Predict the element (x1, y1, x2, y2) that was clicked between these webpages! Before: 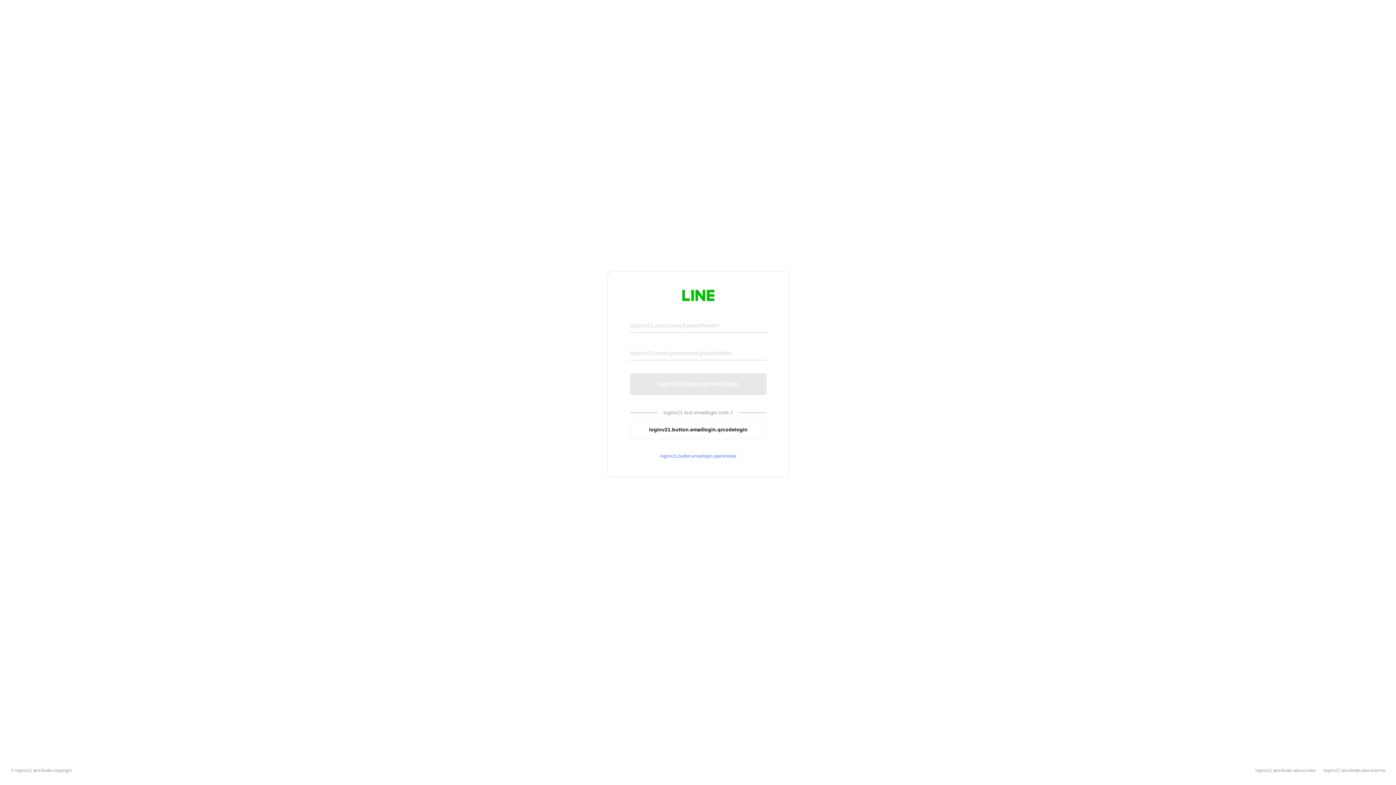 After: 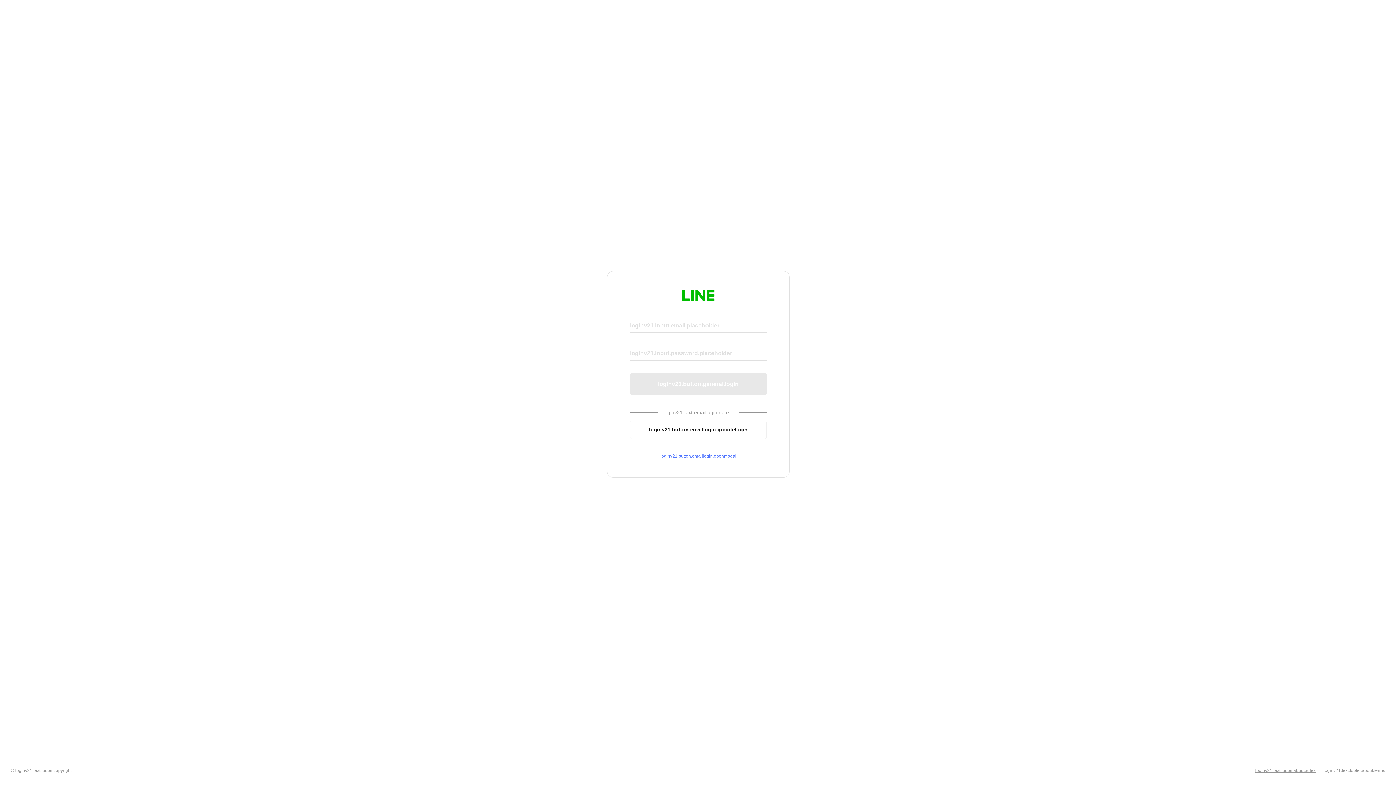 Action: label: loginv21.text.footer.about.rules bbox: (1255, 768, 1316, 773)